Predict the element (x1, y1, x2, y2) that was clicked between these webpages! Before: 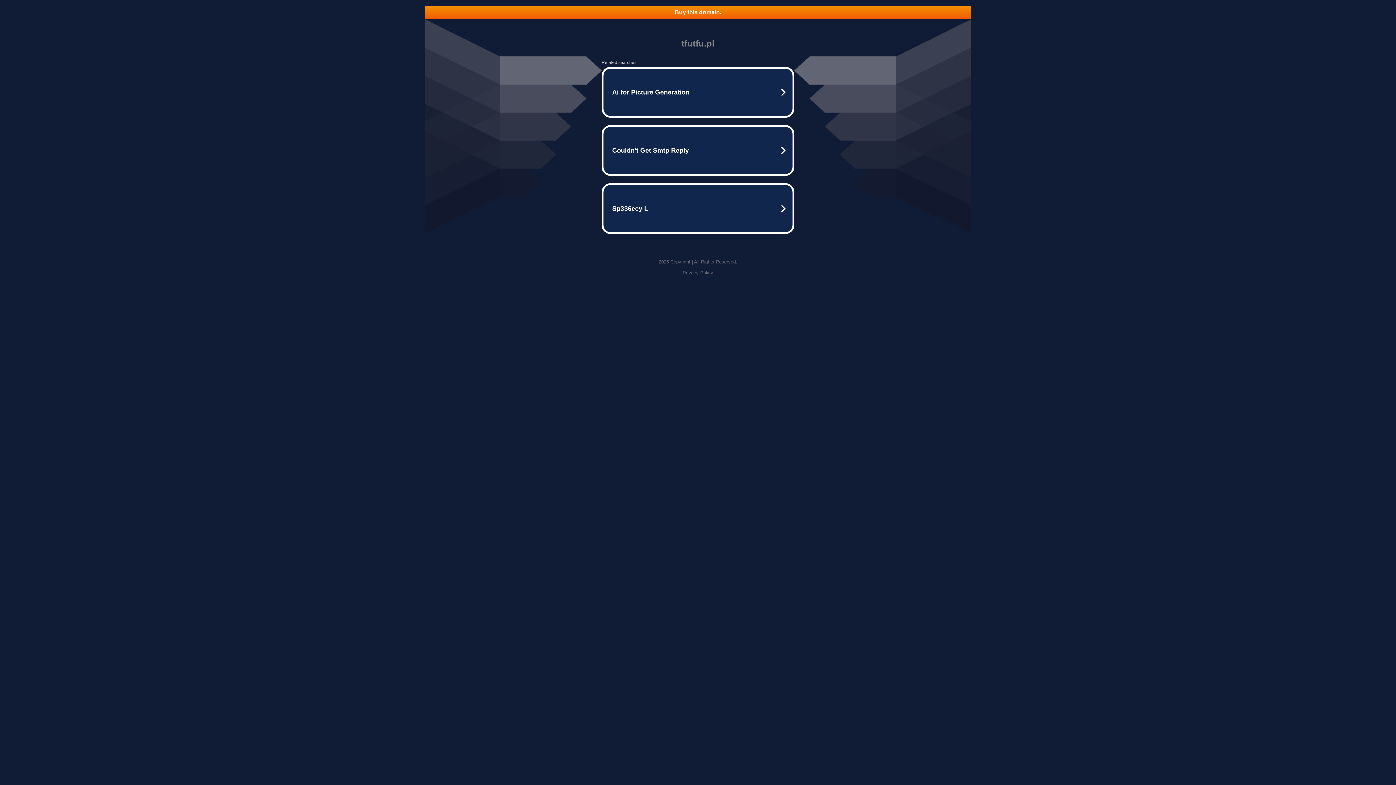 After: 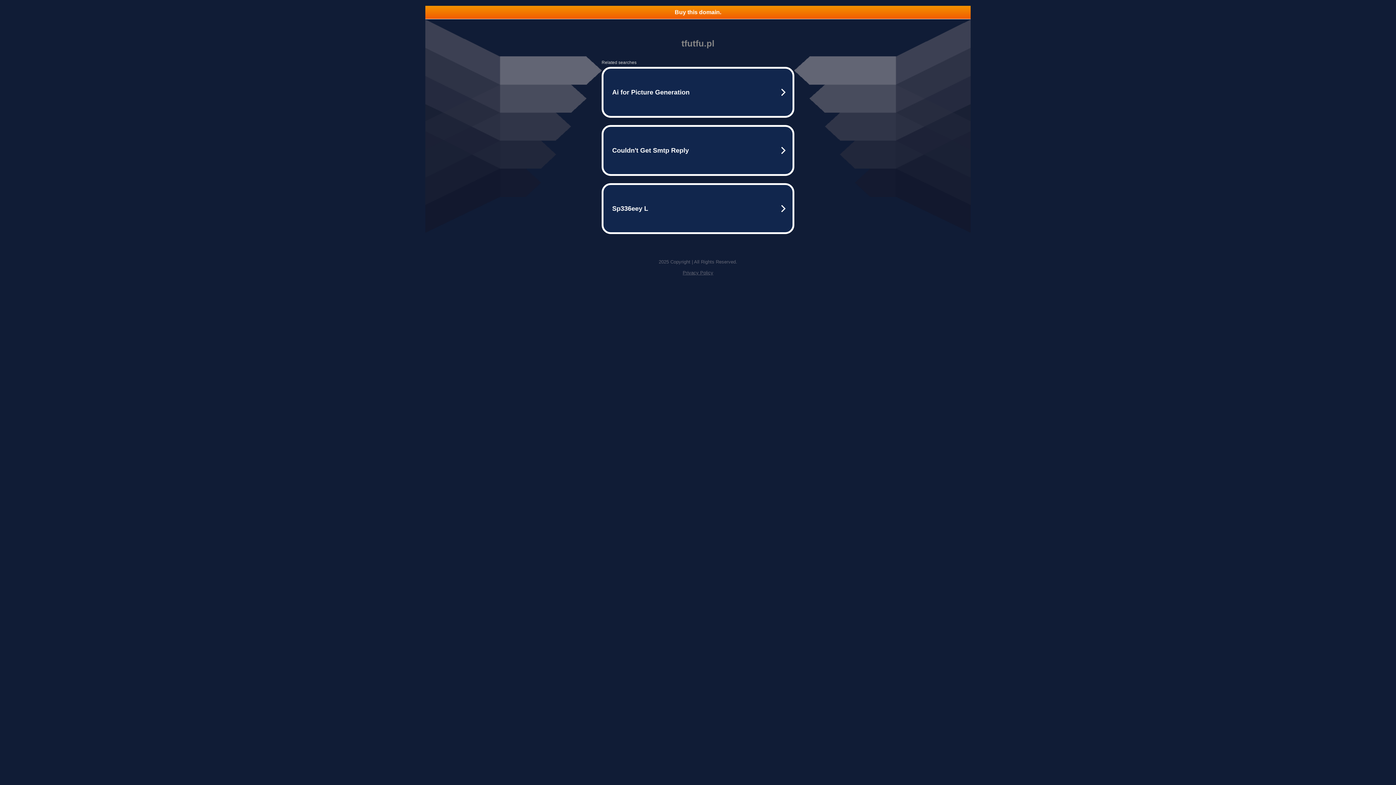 Action: bbox: (425, 5, 970, 18) label: Buy this domain.